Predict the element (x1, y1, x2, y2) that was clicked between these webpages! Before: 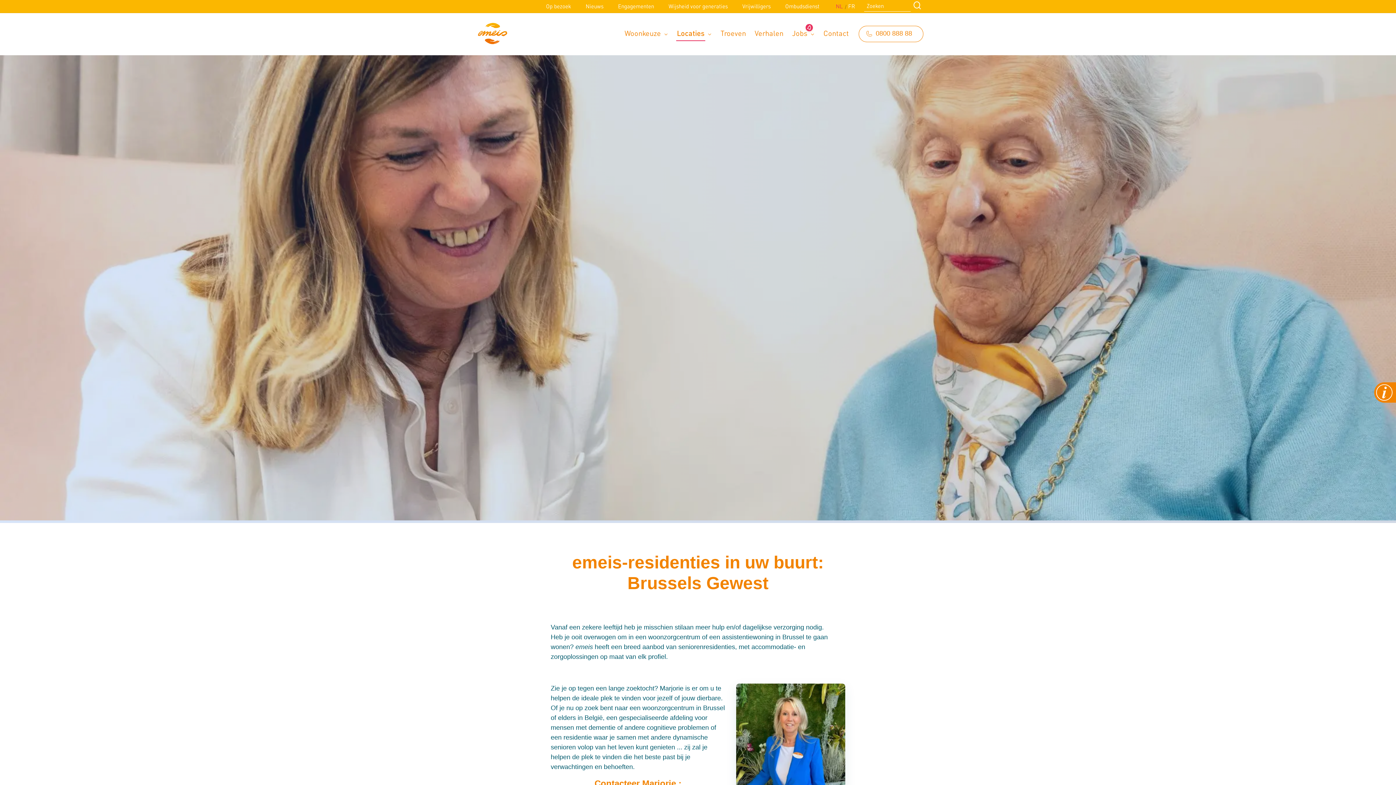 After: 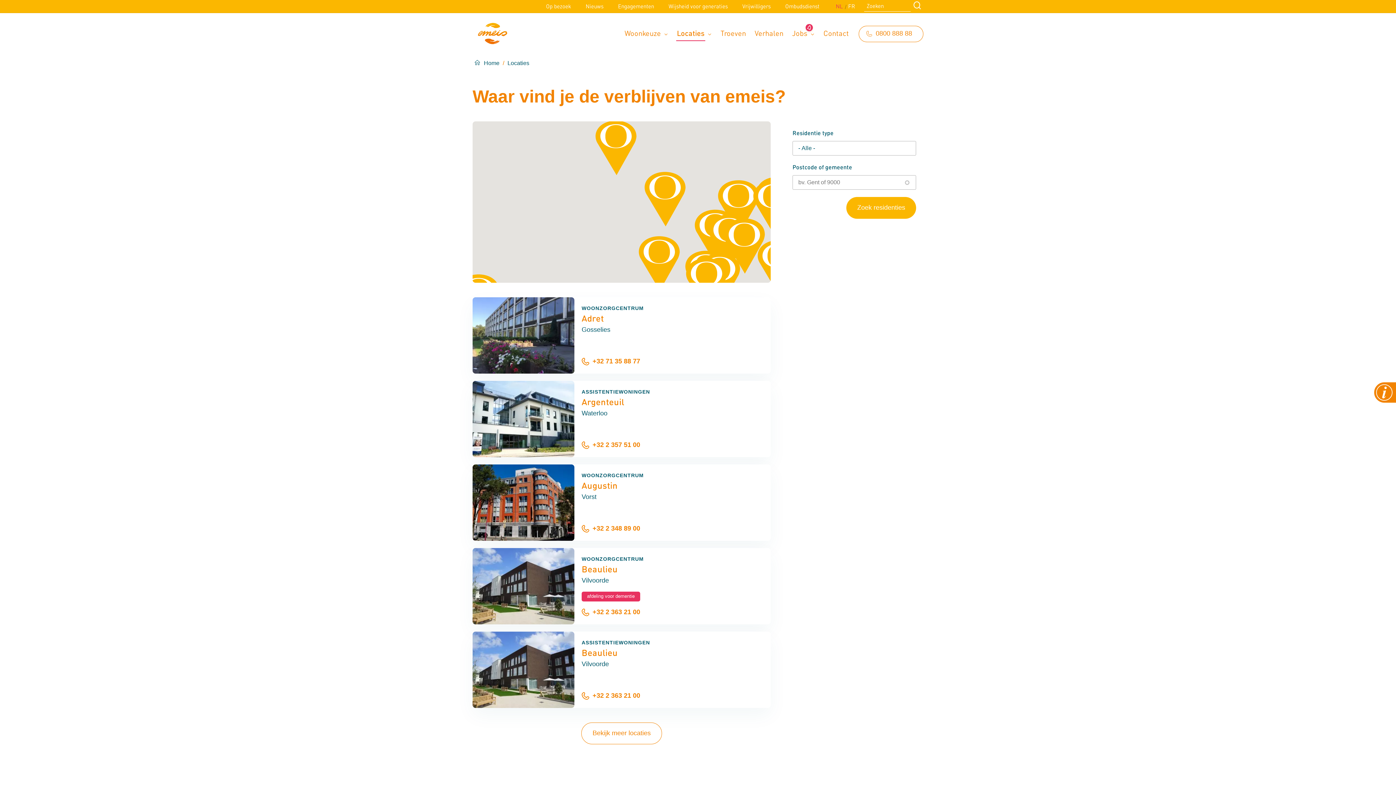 Action: label: Locaties bbox: (676, 25, 705, 41)